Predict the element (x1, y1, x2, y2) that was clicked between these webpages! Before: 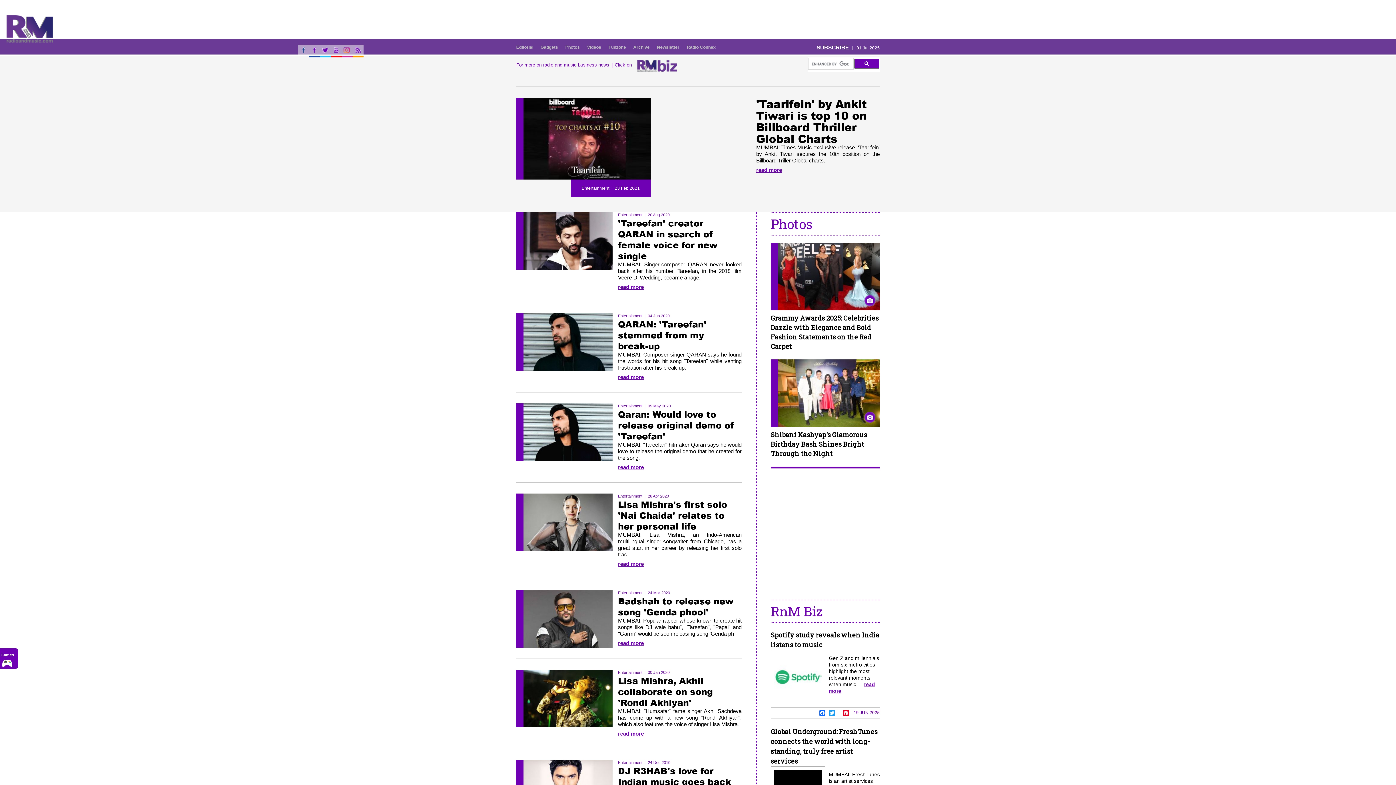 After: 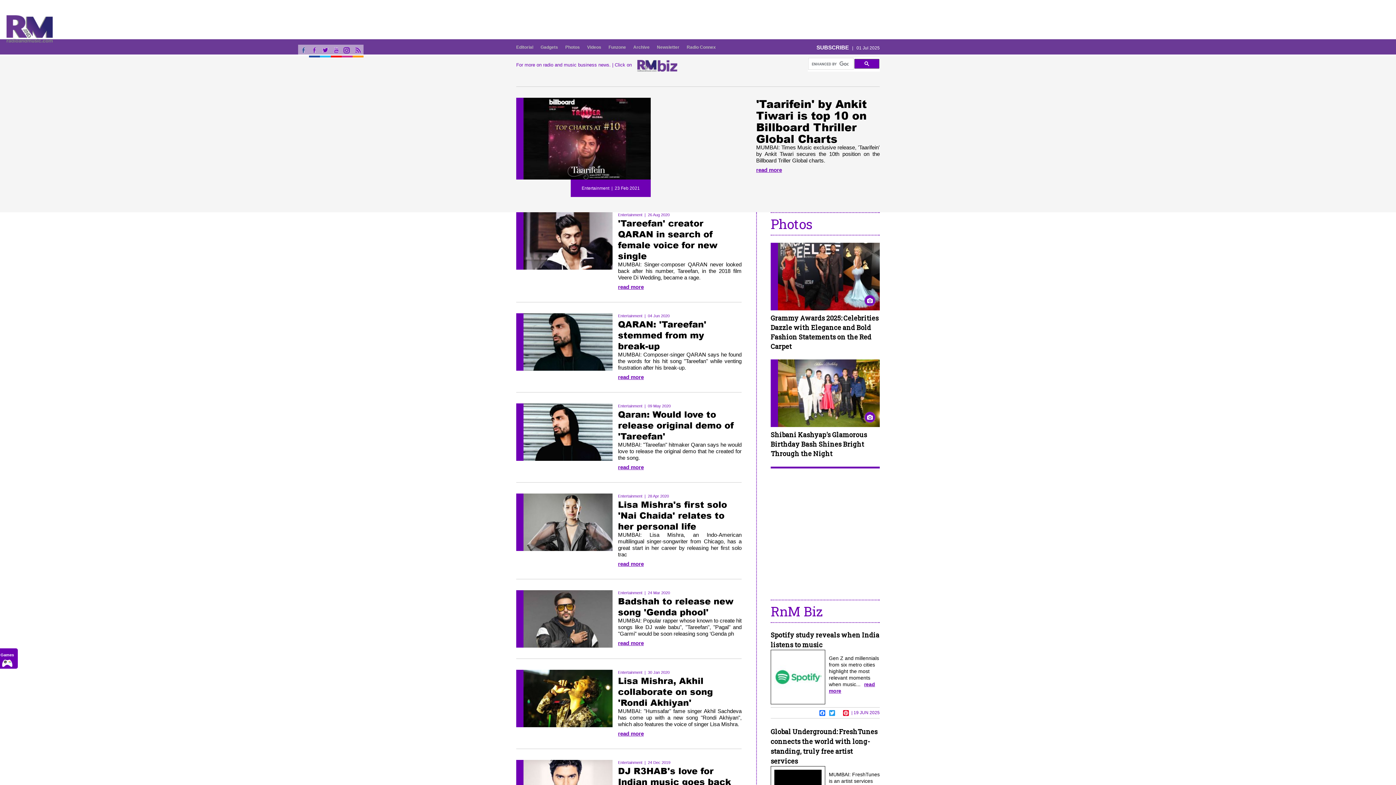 Action: bbox: (341, 44, 352, 57)